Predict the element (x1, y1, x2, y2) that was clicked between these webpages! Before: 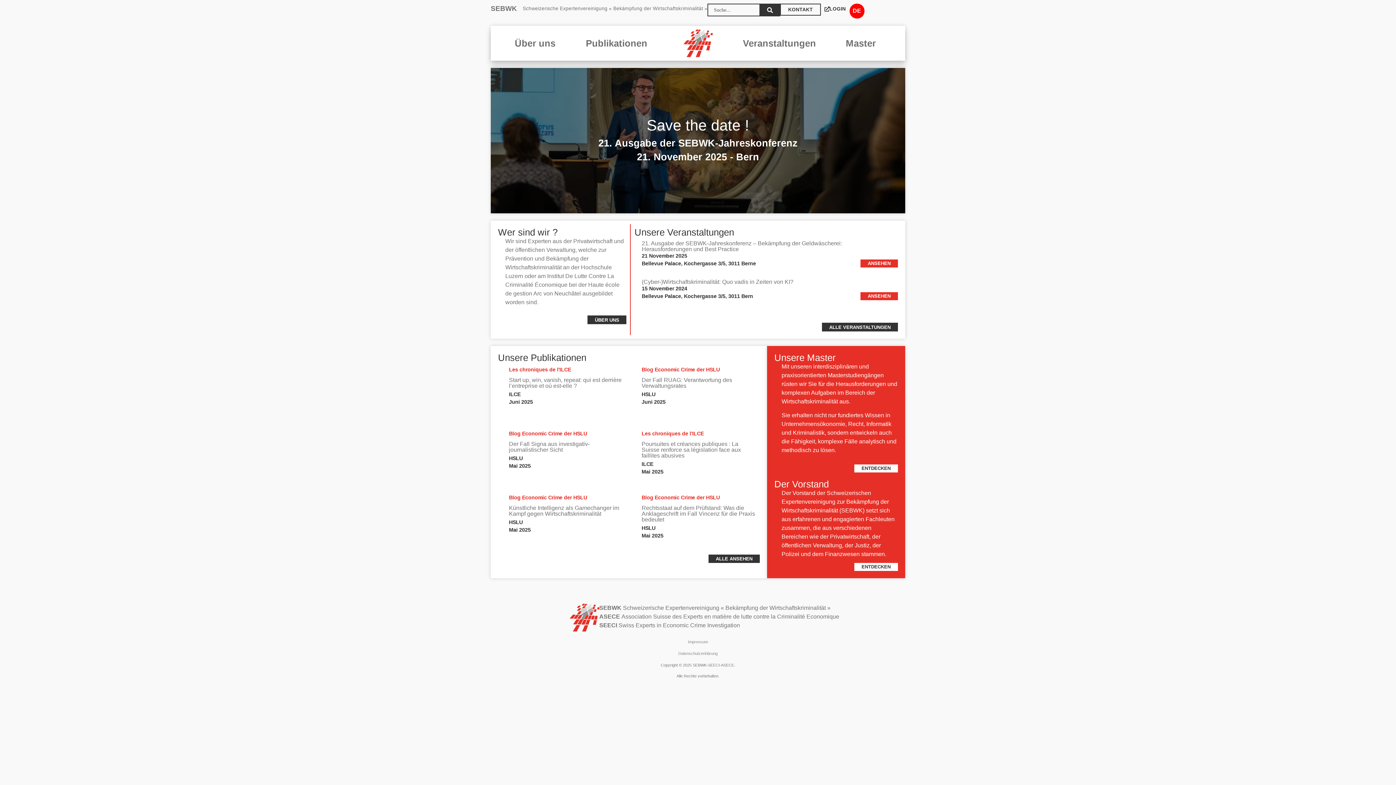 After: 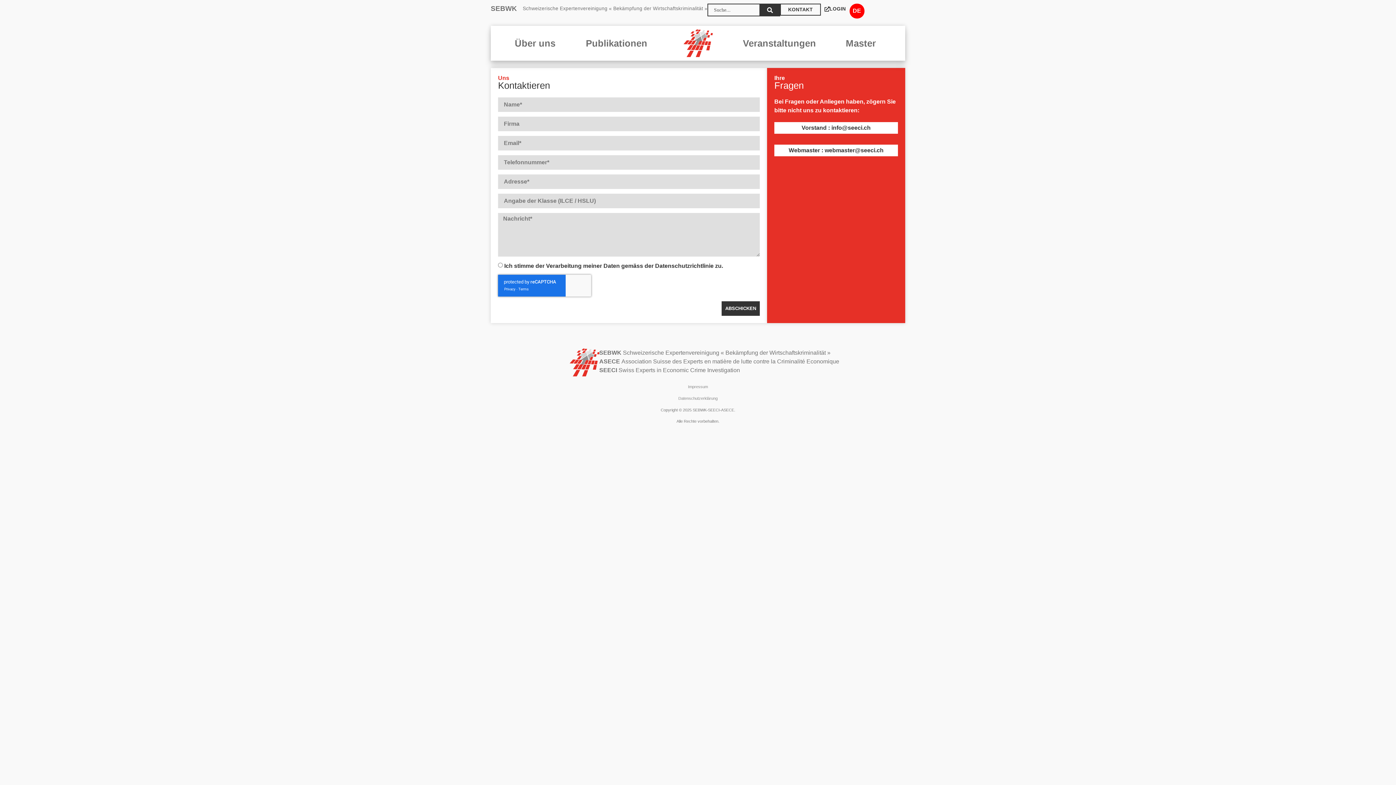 Action: bbox: (780, 3, 821, 15) label: KONTAKT